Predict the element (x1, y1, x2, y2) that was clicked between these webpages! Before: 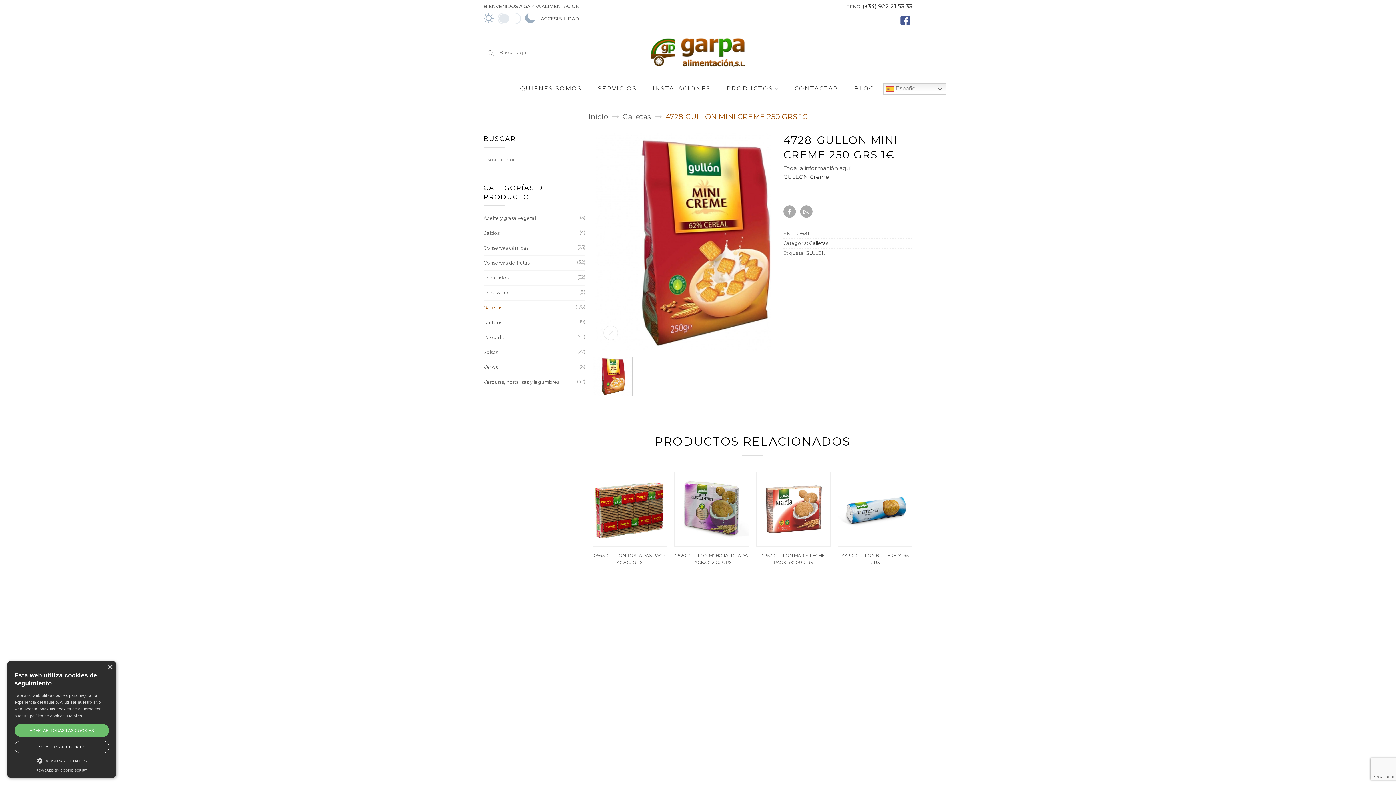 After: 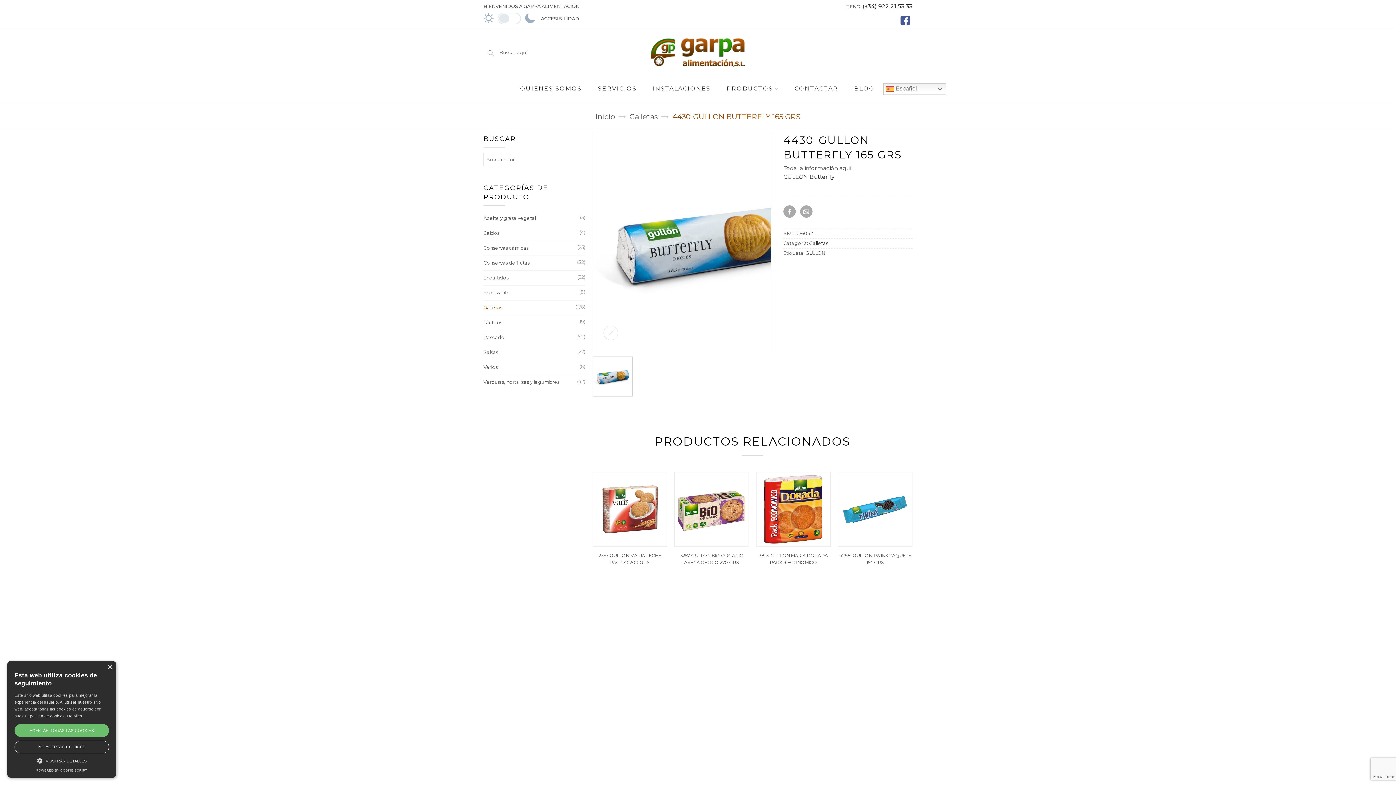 Action: bbox: (838, 472, 912, 546)